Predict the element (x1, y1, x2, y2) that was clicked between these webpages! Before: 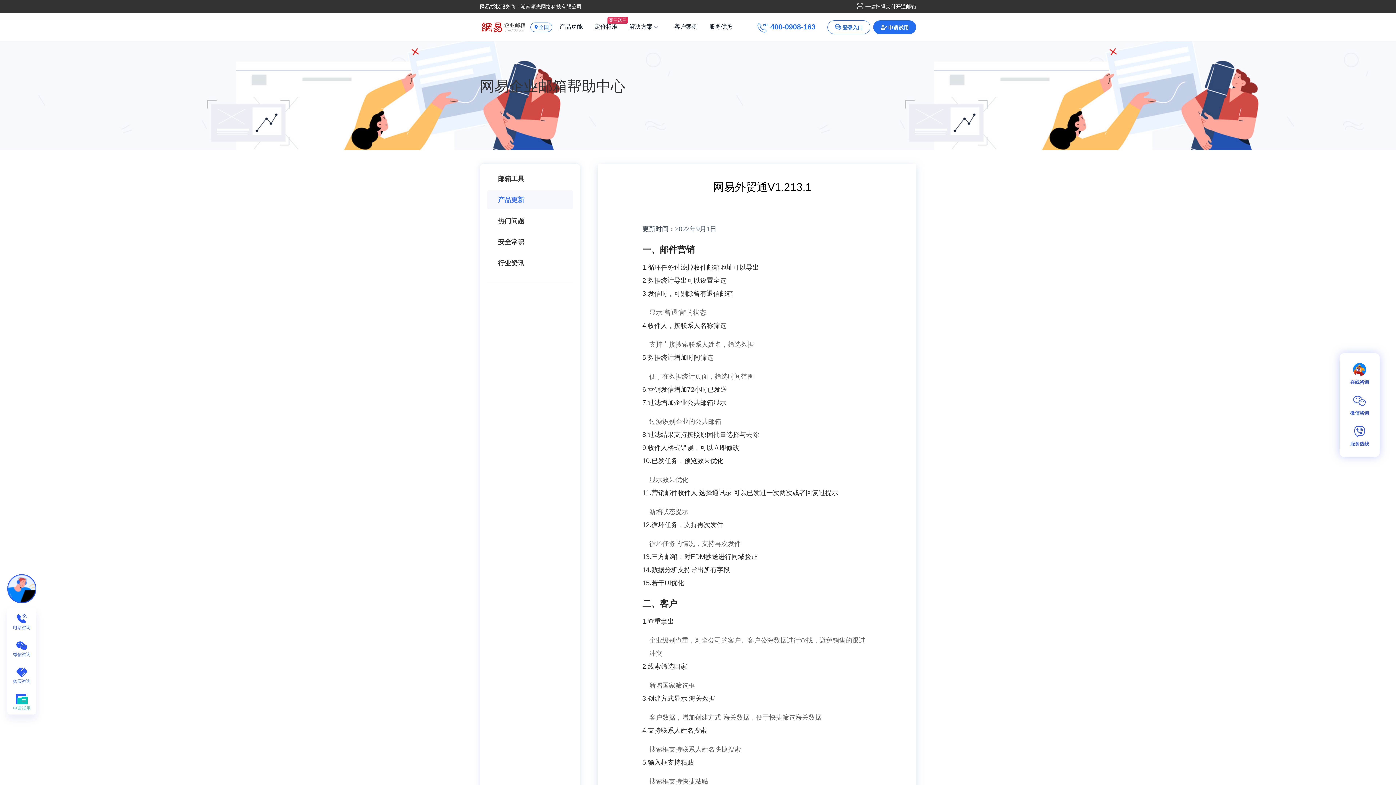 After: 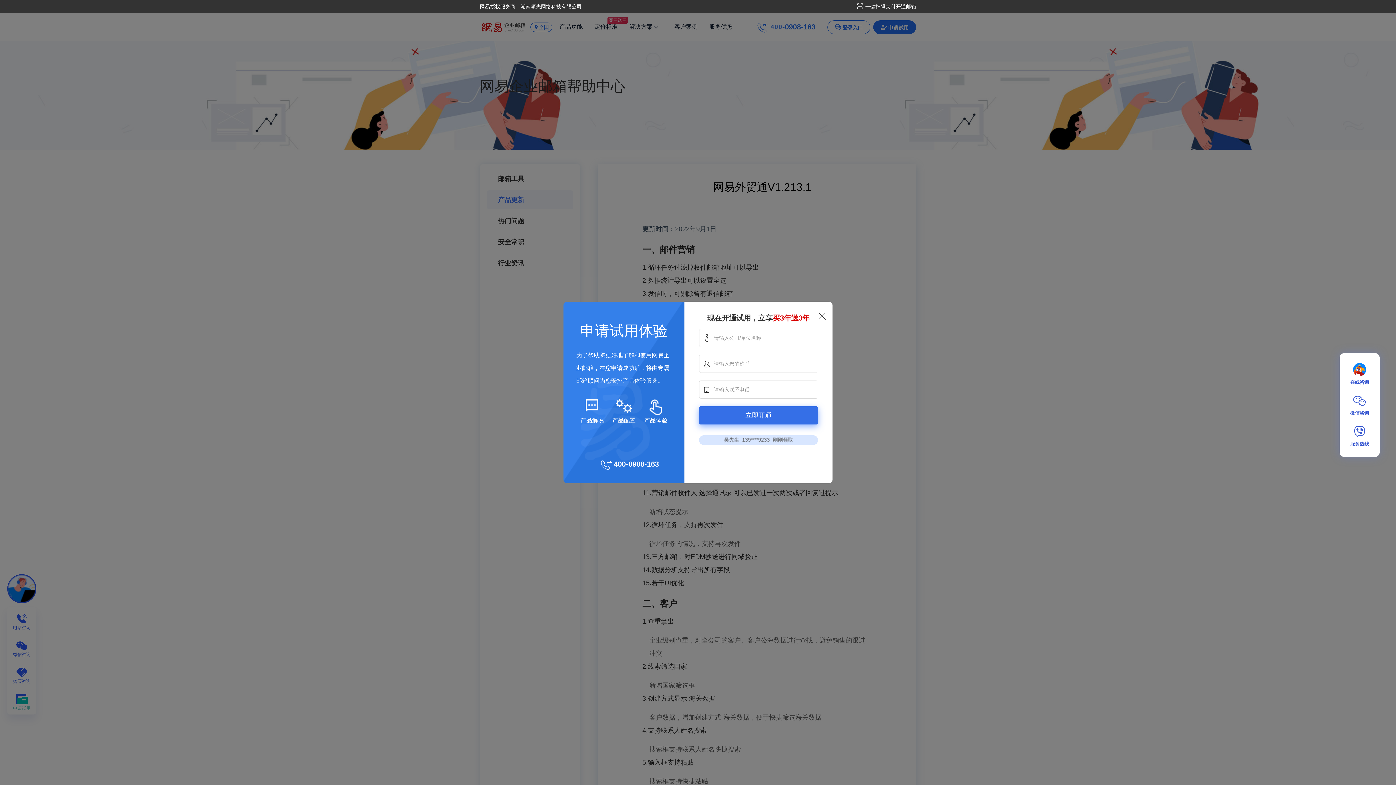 Action: label: 购买咨询 bbox: (13, 666, 30, 685)